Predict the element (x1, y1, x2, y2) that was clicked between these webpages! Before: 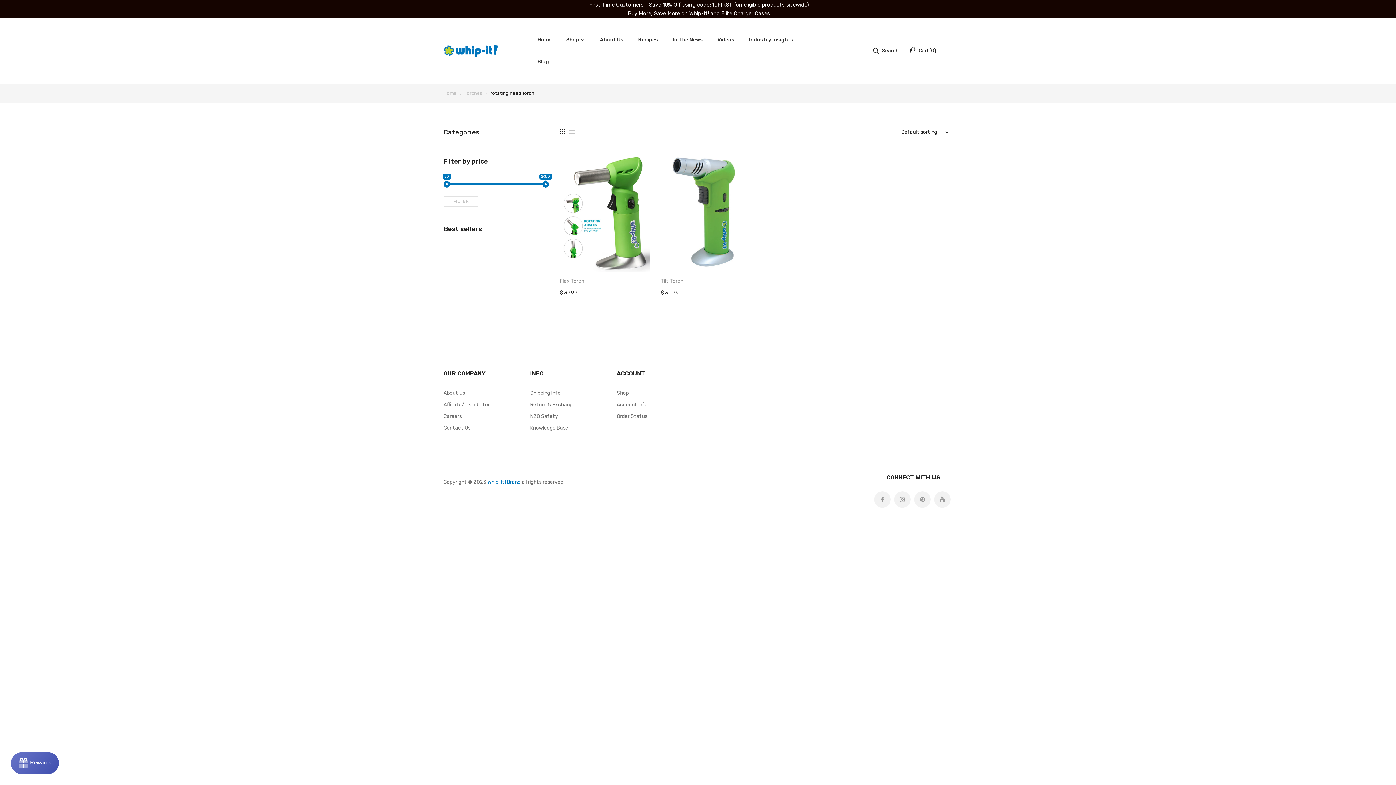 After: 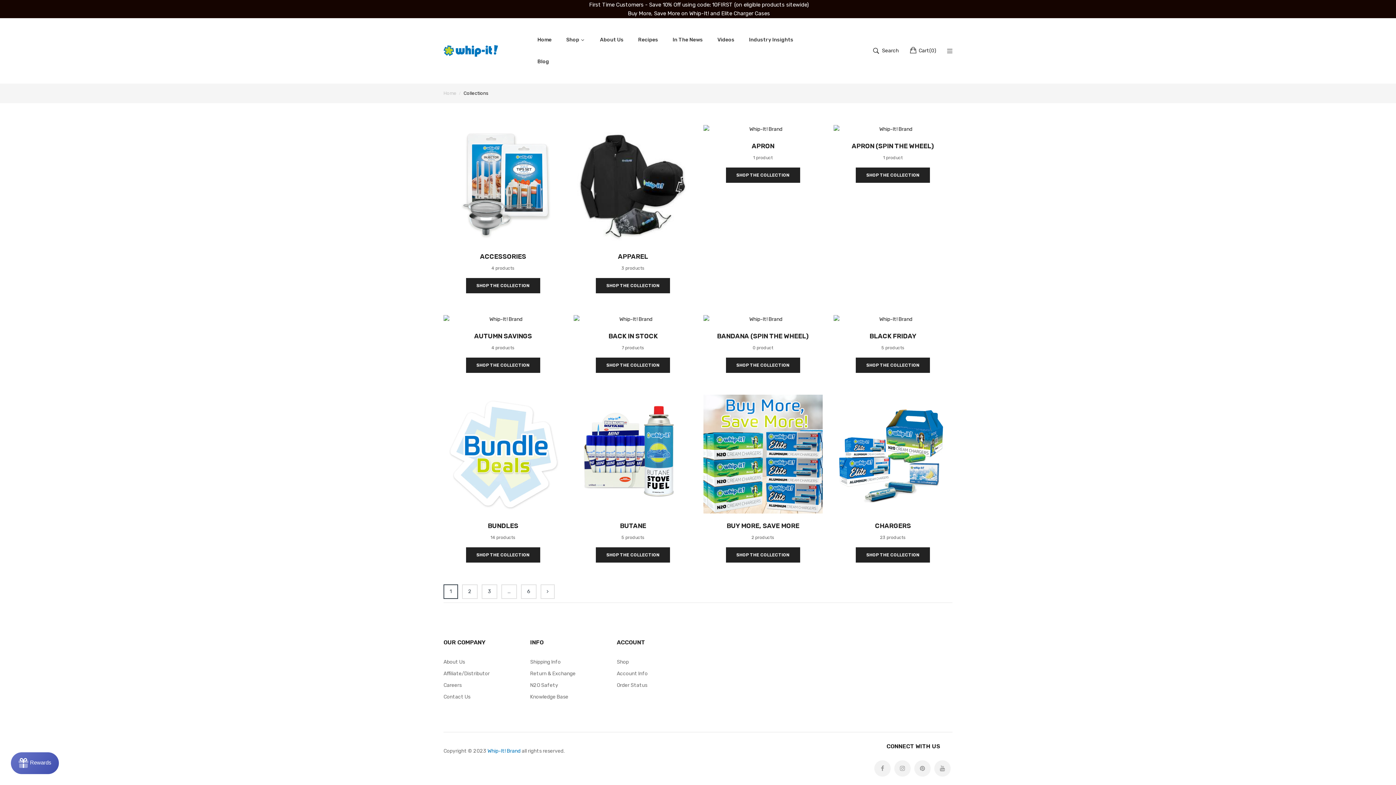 Action: label: Shop bbox: (616, 369, 692, 381)